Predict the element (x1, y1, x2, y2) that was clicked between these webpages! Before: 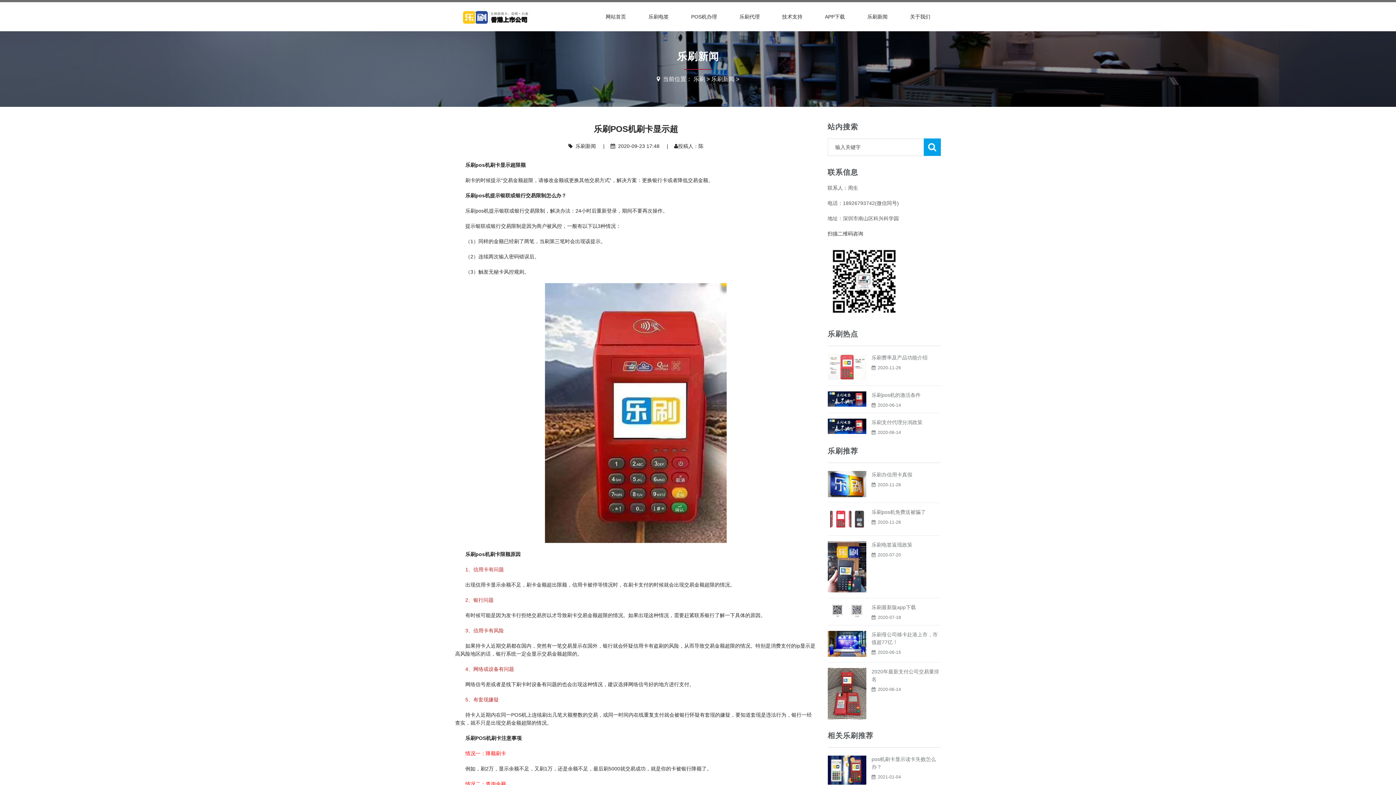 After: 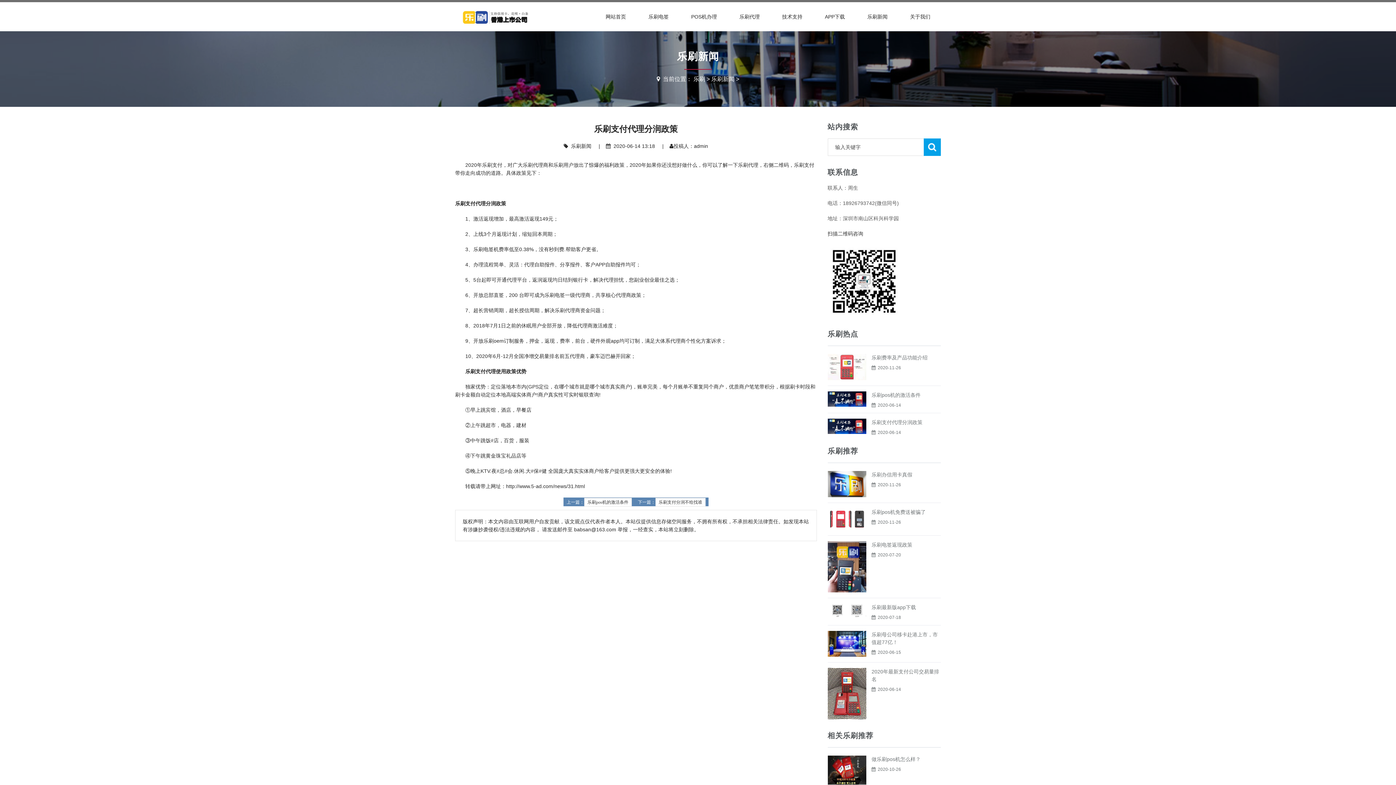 Action: bbox: (827, 423, 866, 429)